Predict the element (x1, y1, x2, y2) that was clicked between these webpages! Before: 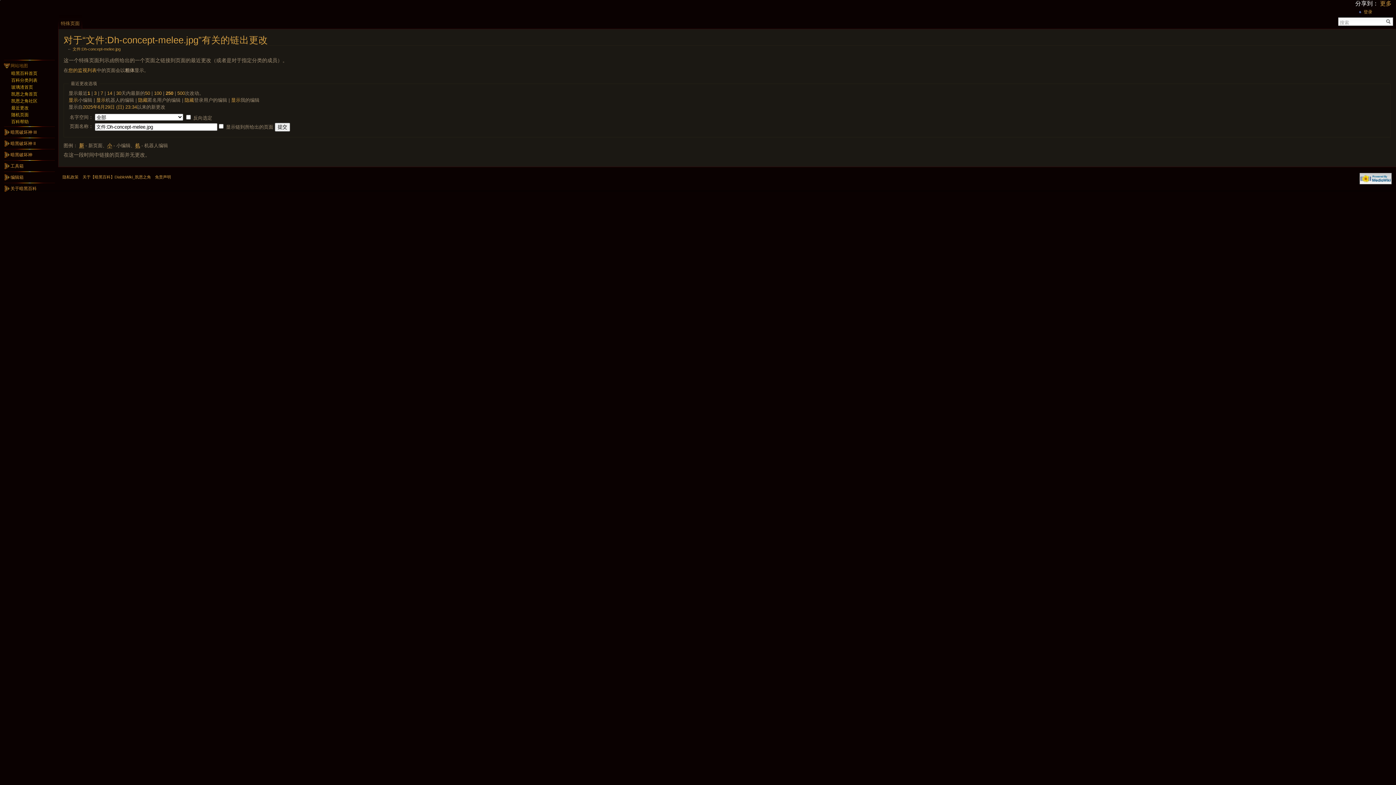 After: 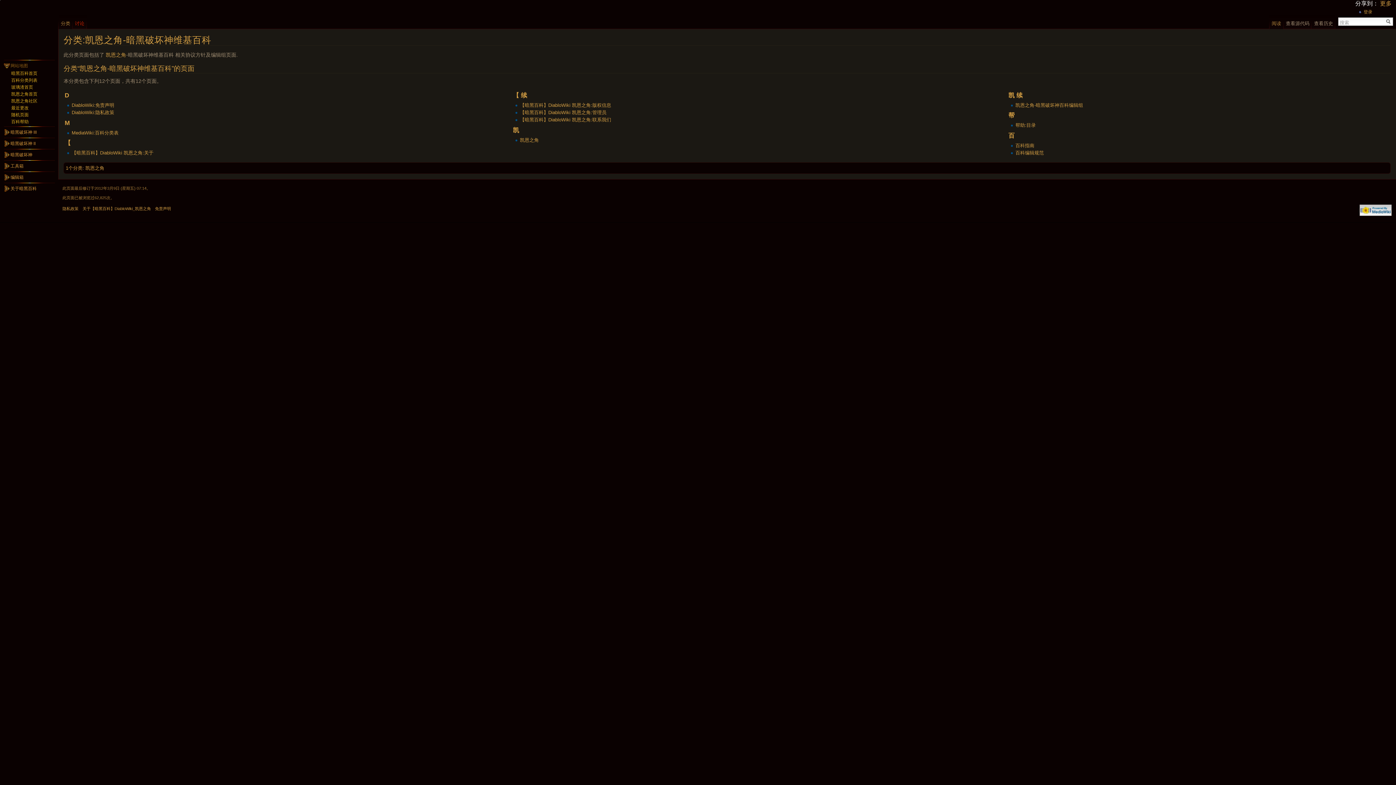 Action: bbox: (11, 119, 28, 124) label: 百科帮助